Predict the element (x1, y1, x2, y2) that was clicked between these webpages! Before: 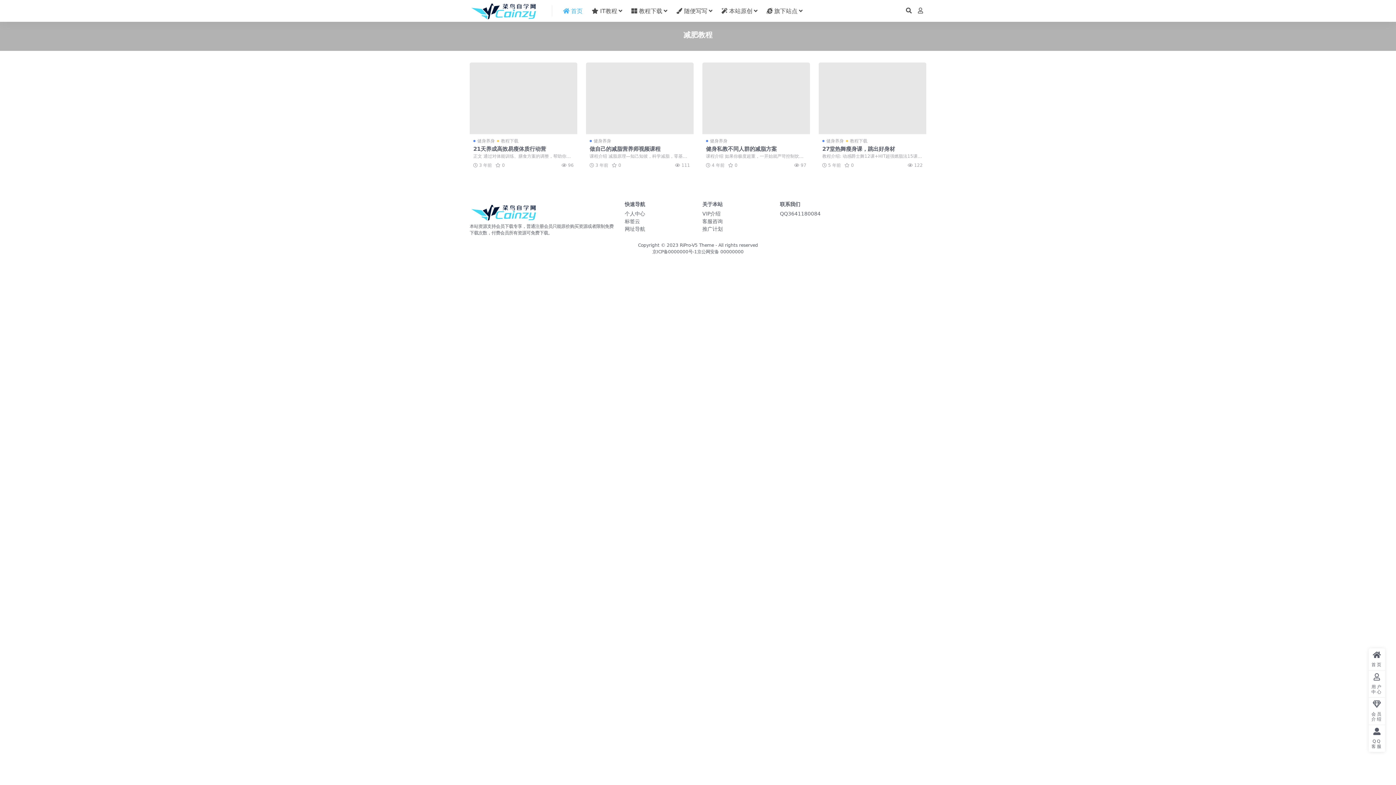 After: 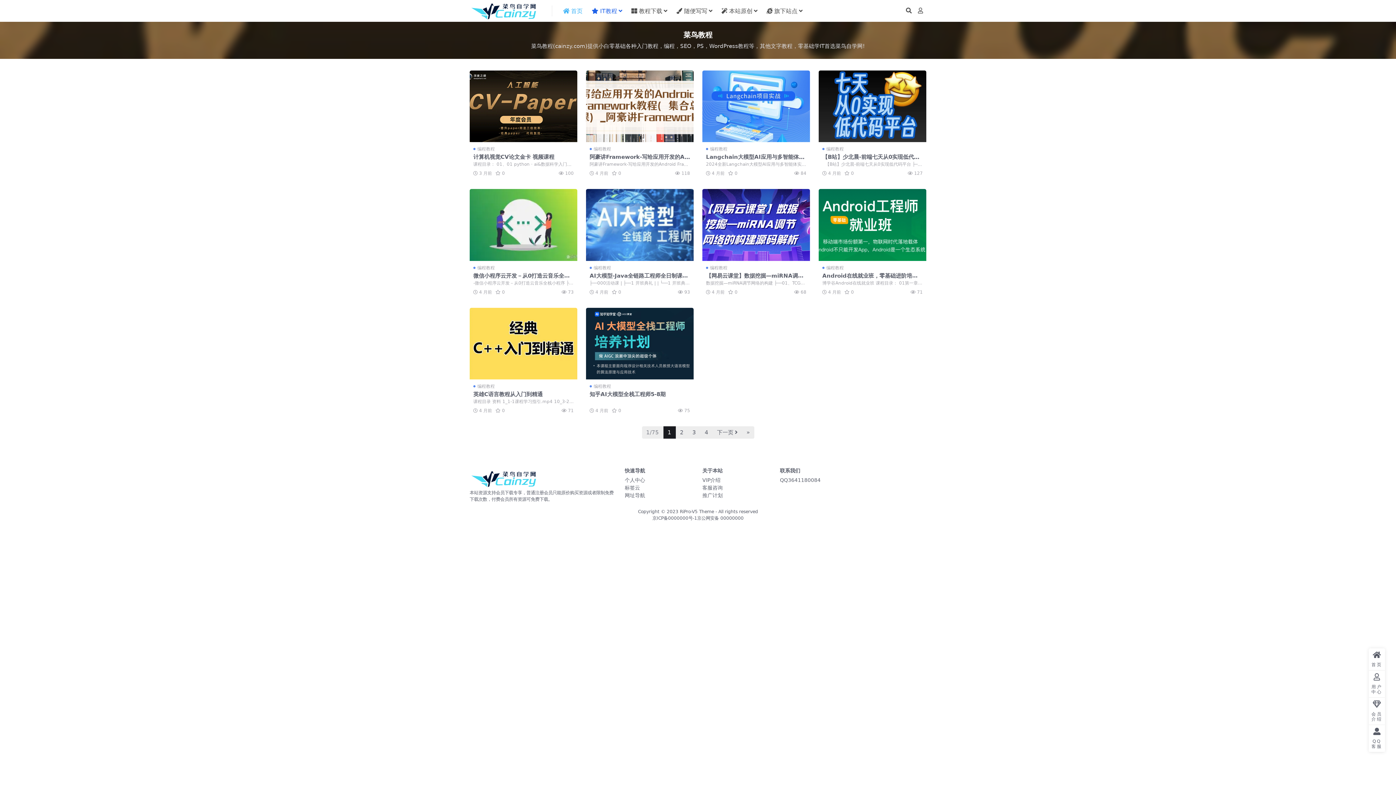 Action: label:  IT教程 bbox: (591, 0, 622, 22)